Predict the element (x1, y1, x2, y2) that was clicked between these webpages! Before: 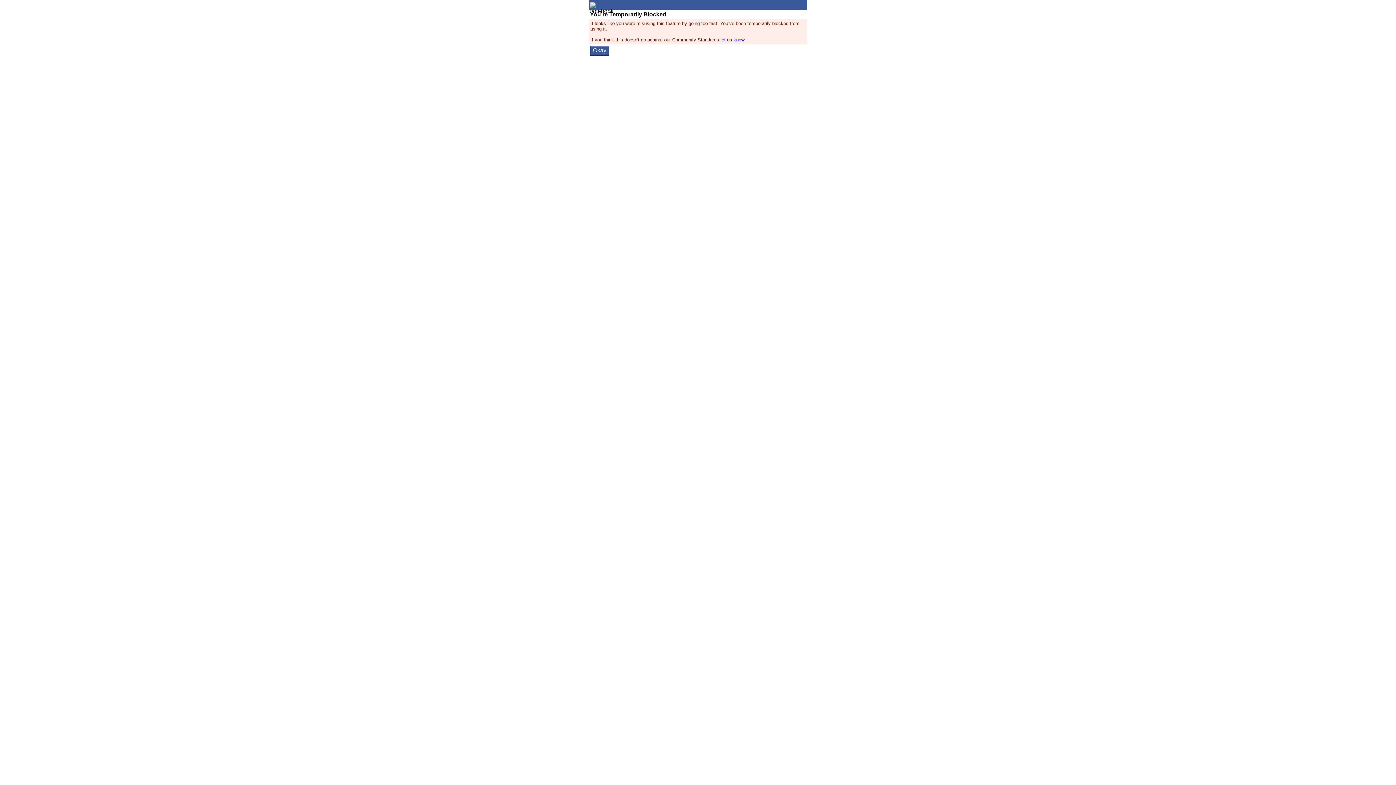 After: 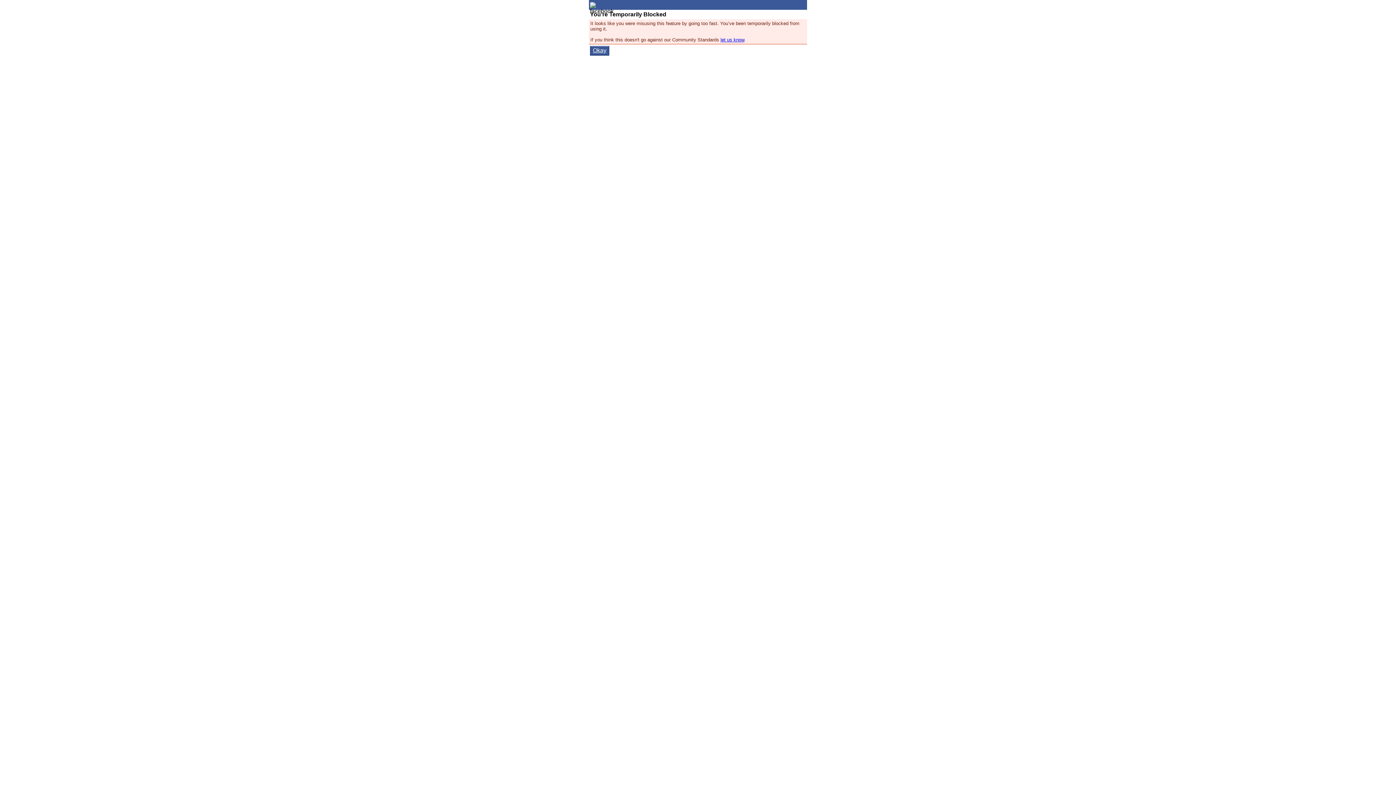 Action: label: Okay bbox: (590, 45, 609, 55)